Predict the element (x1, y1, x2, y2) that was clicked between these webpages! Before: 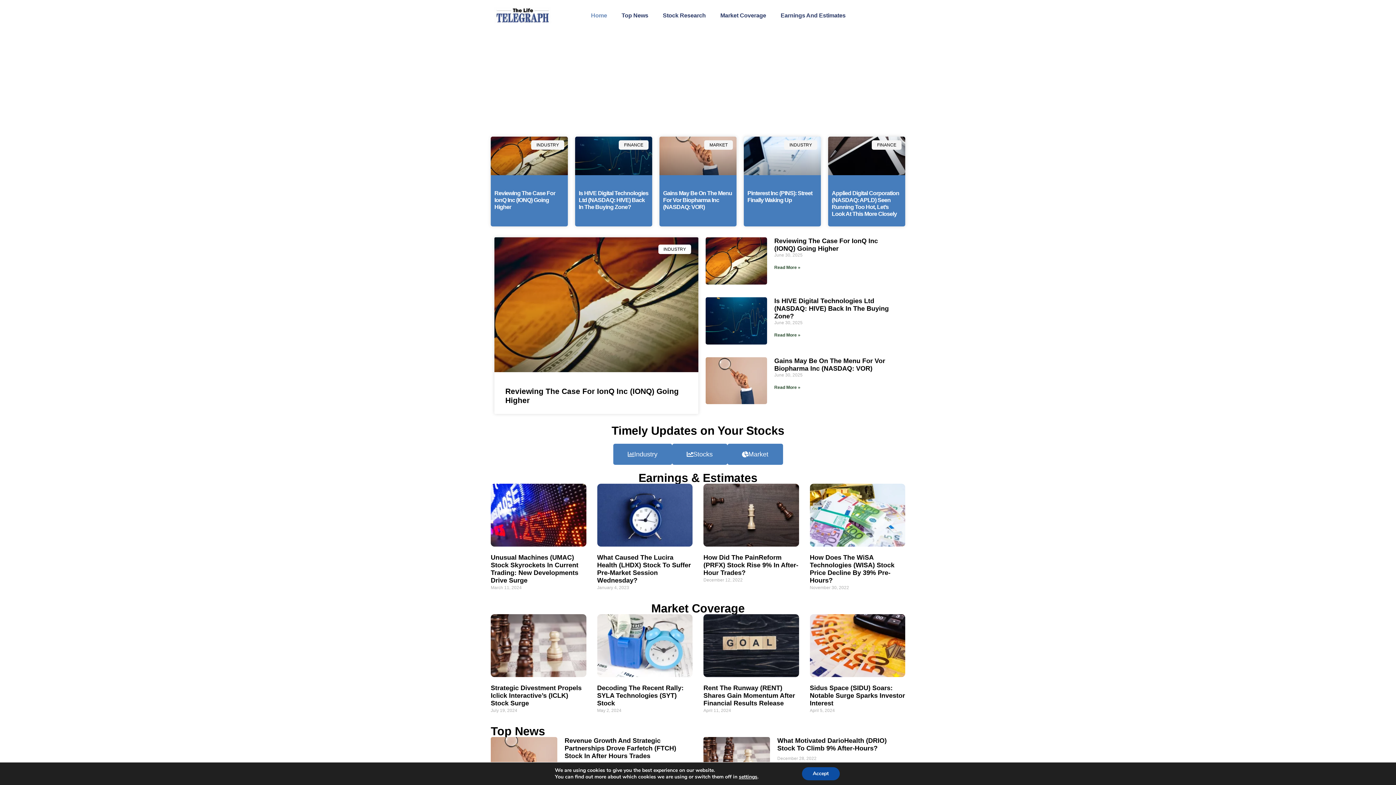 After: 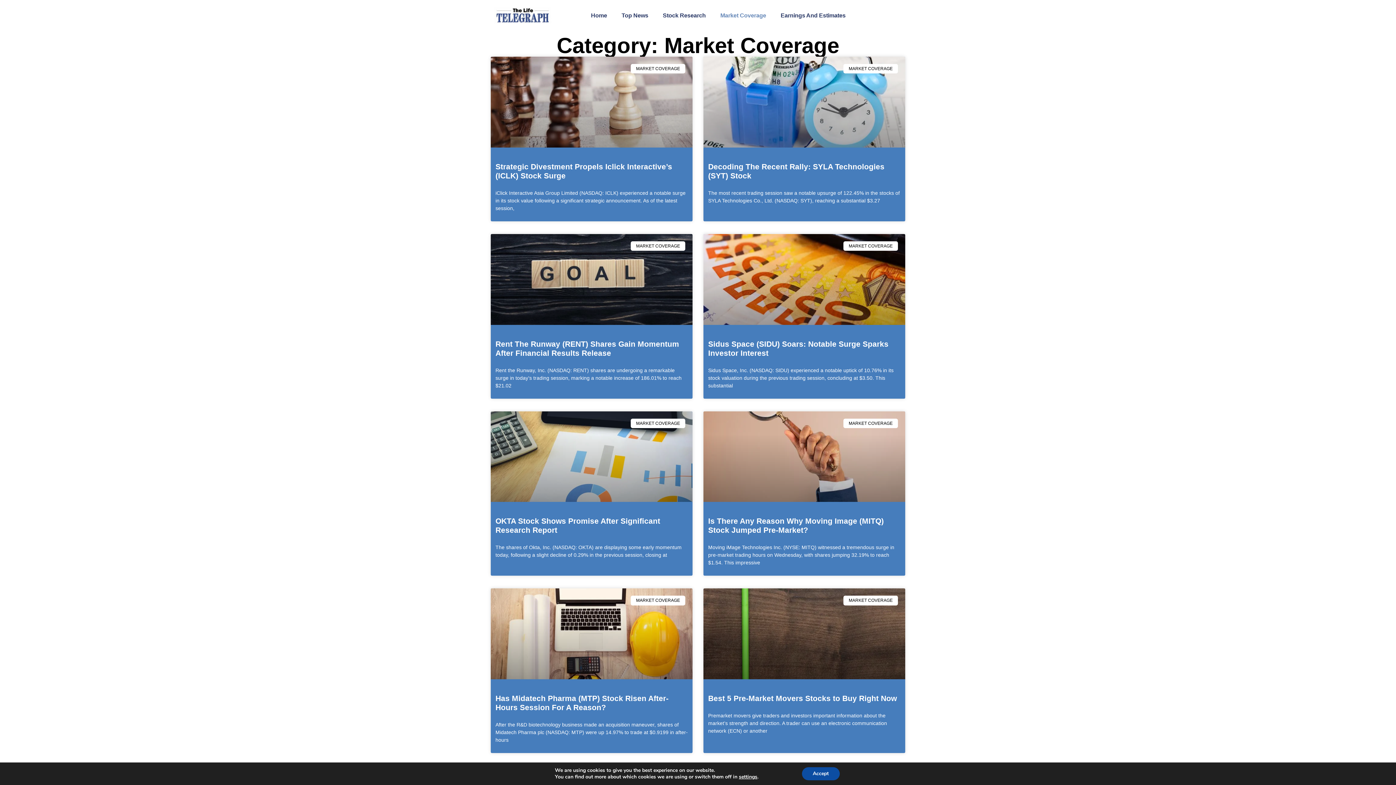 Action: label: Market Coverage bbox: (713, 7, 773, 24)